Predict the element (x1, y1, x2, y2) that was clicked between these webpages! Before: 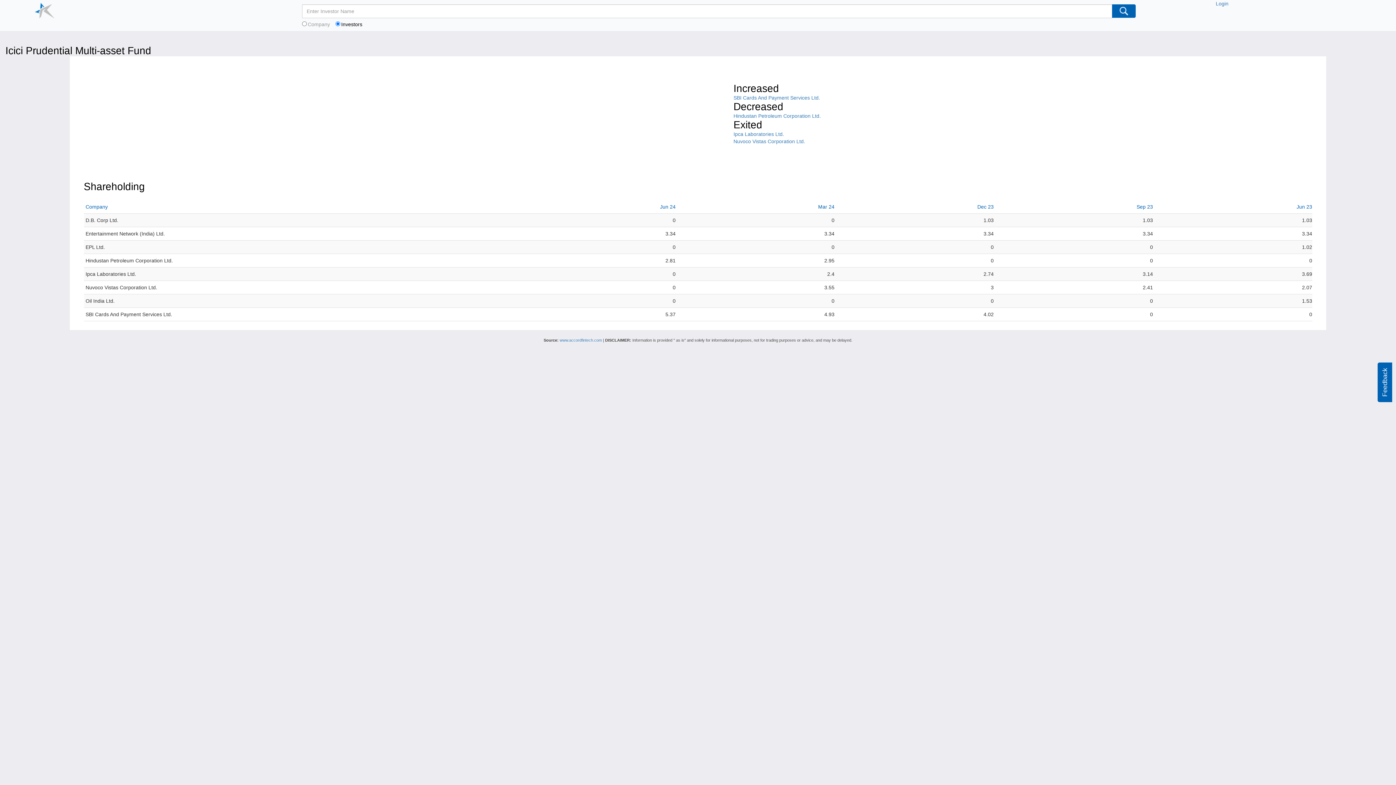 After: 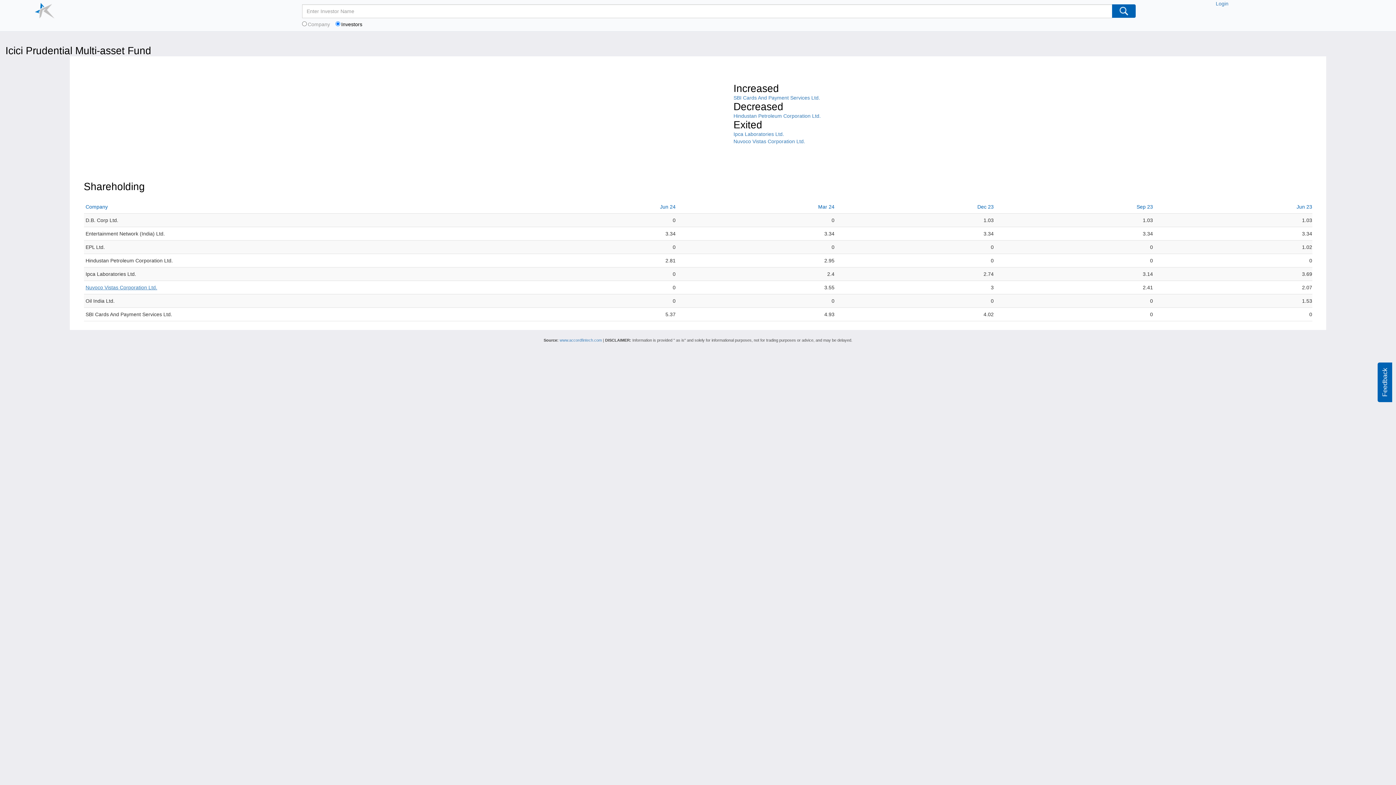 Action: bbox: (85, 284, 157, 290) label: Nuvoco Vistas Corporation Ltd.